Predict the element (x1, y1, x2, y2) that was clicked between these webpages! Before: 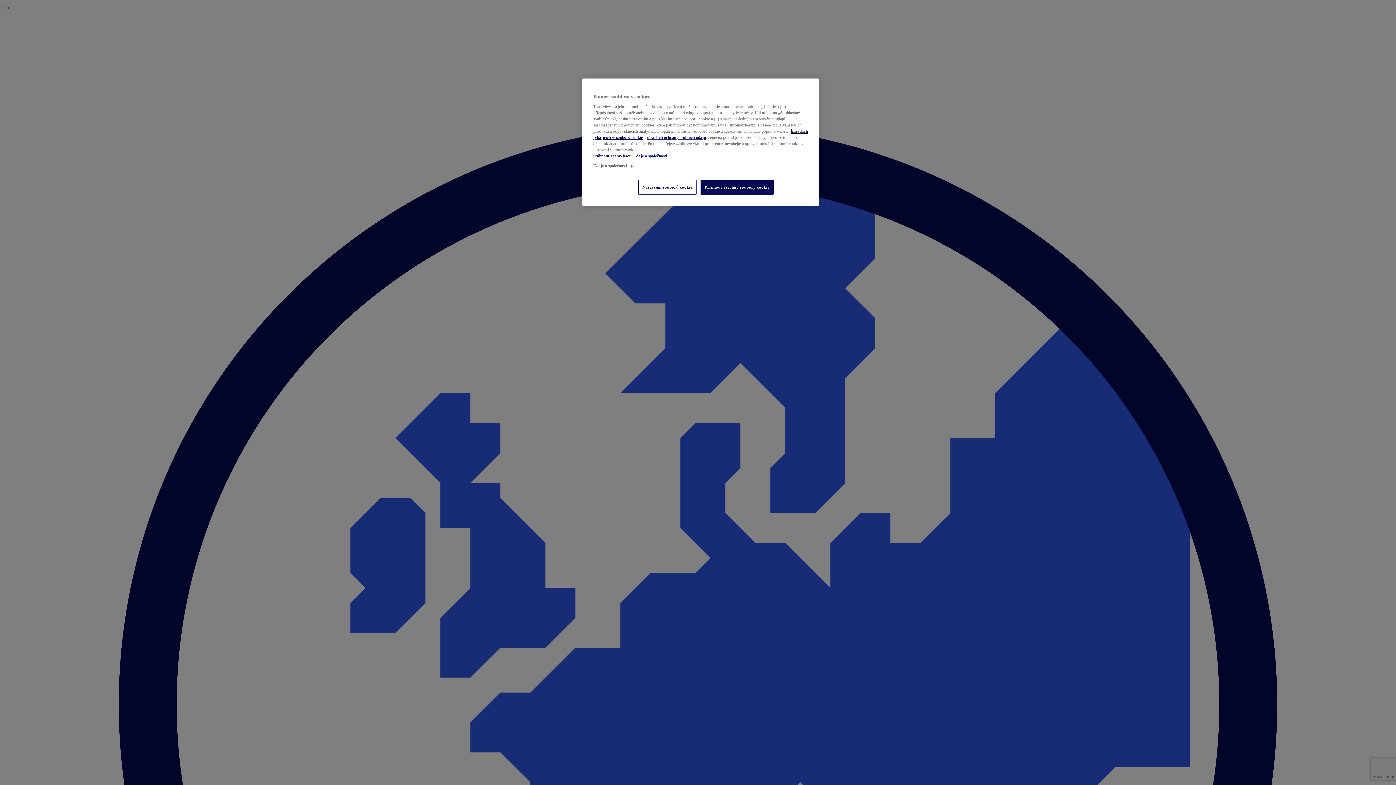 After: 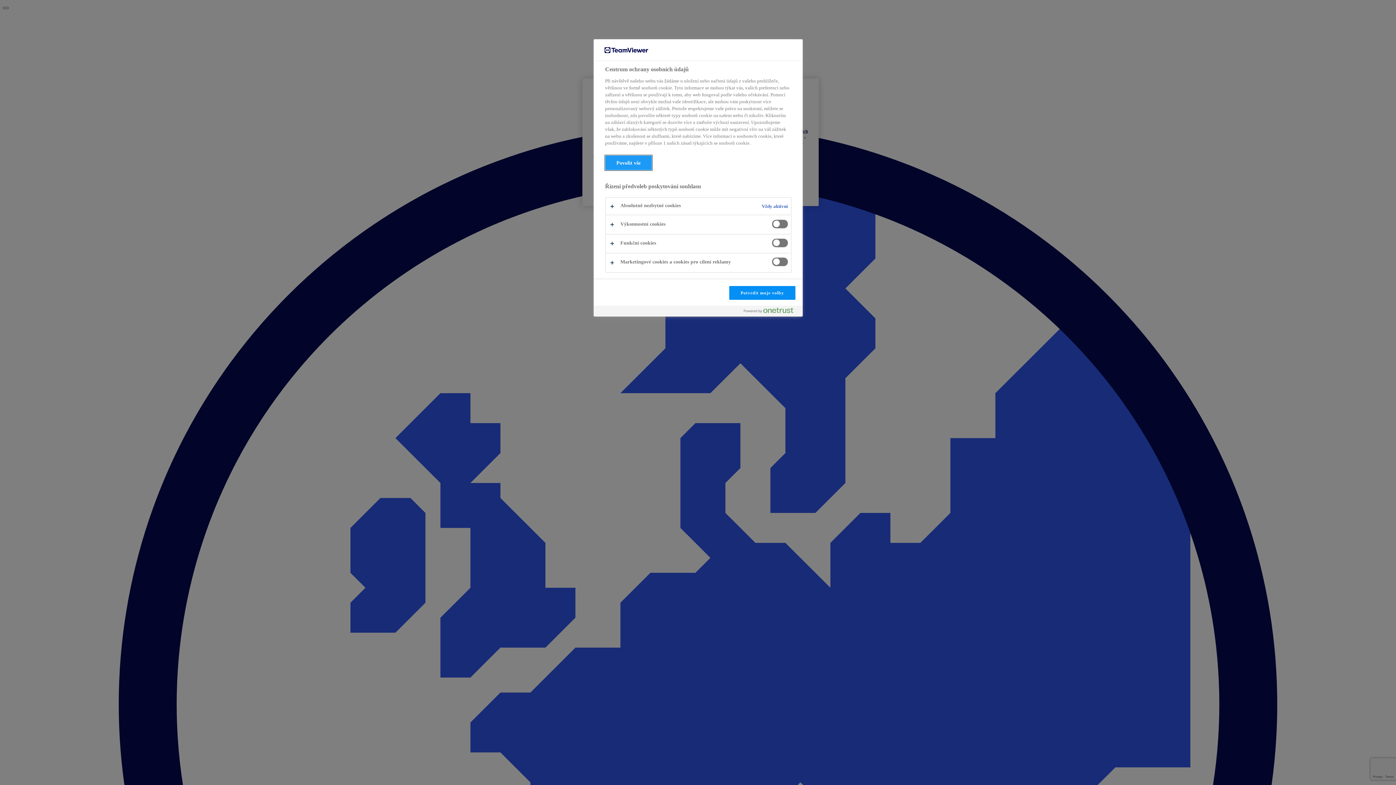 Action: bbox: (638, 180, 696, 194) label: Nastavení souborů cookie